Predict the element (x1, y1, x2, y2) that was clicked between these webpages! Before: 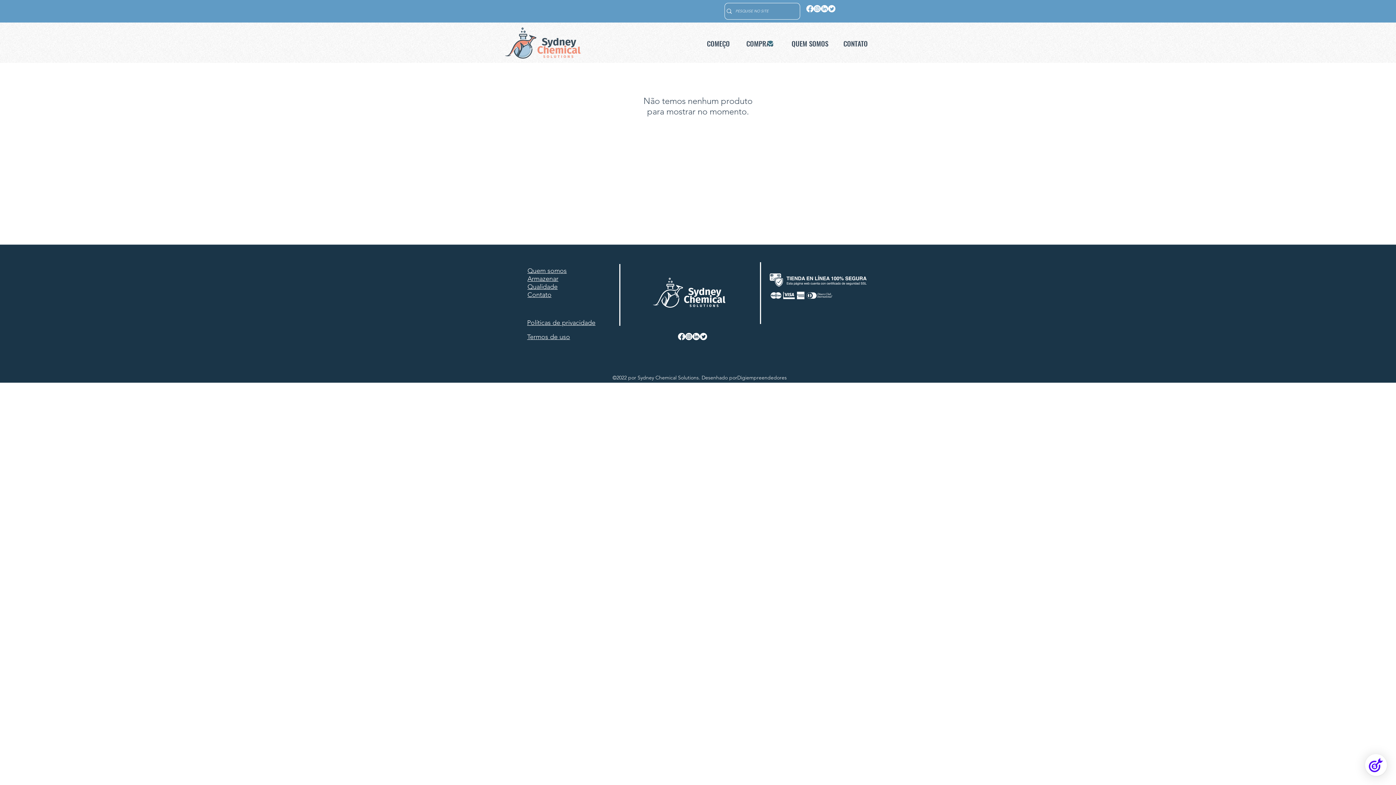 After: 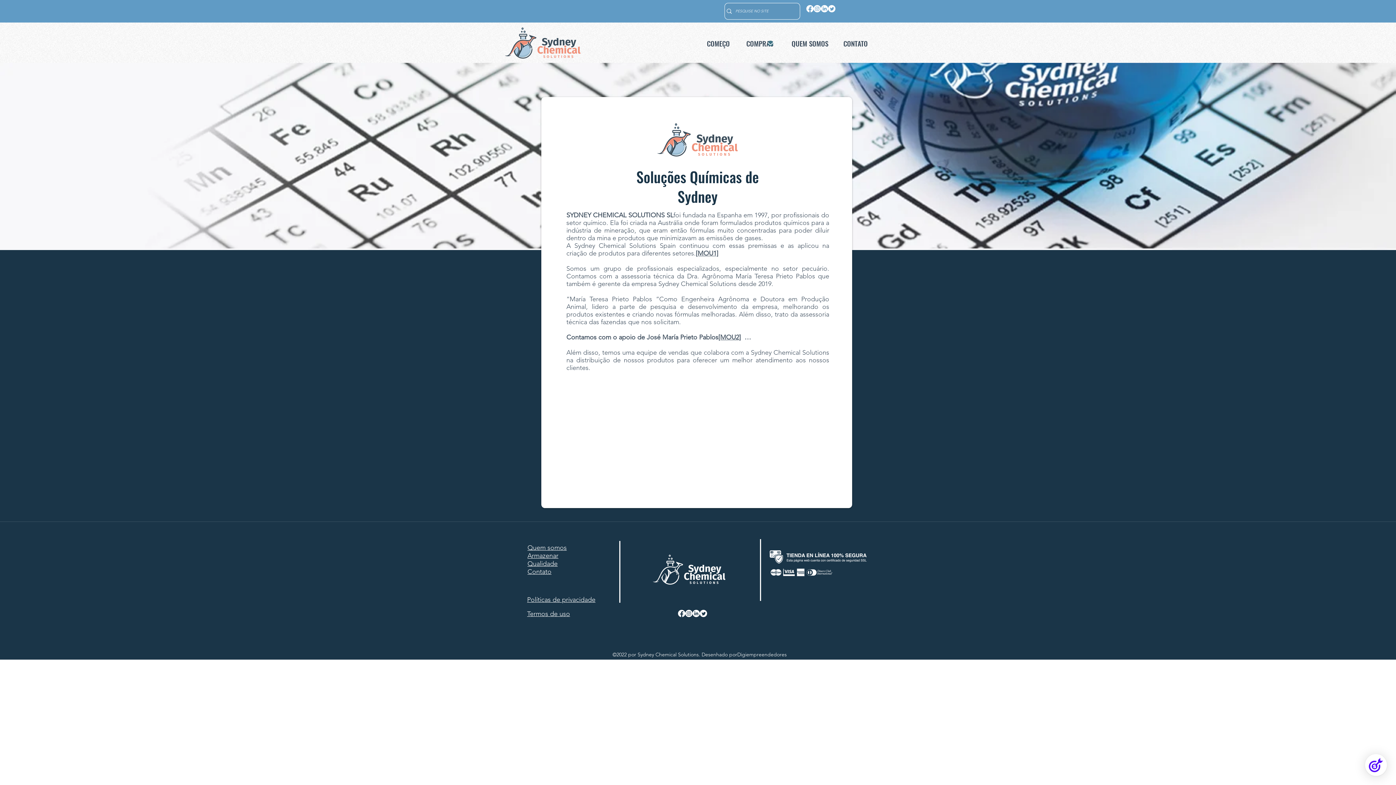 Action: label: QUEM SOMOS bbox: (784, 36, 836, 50)